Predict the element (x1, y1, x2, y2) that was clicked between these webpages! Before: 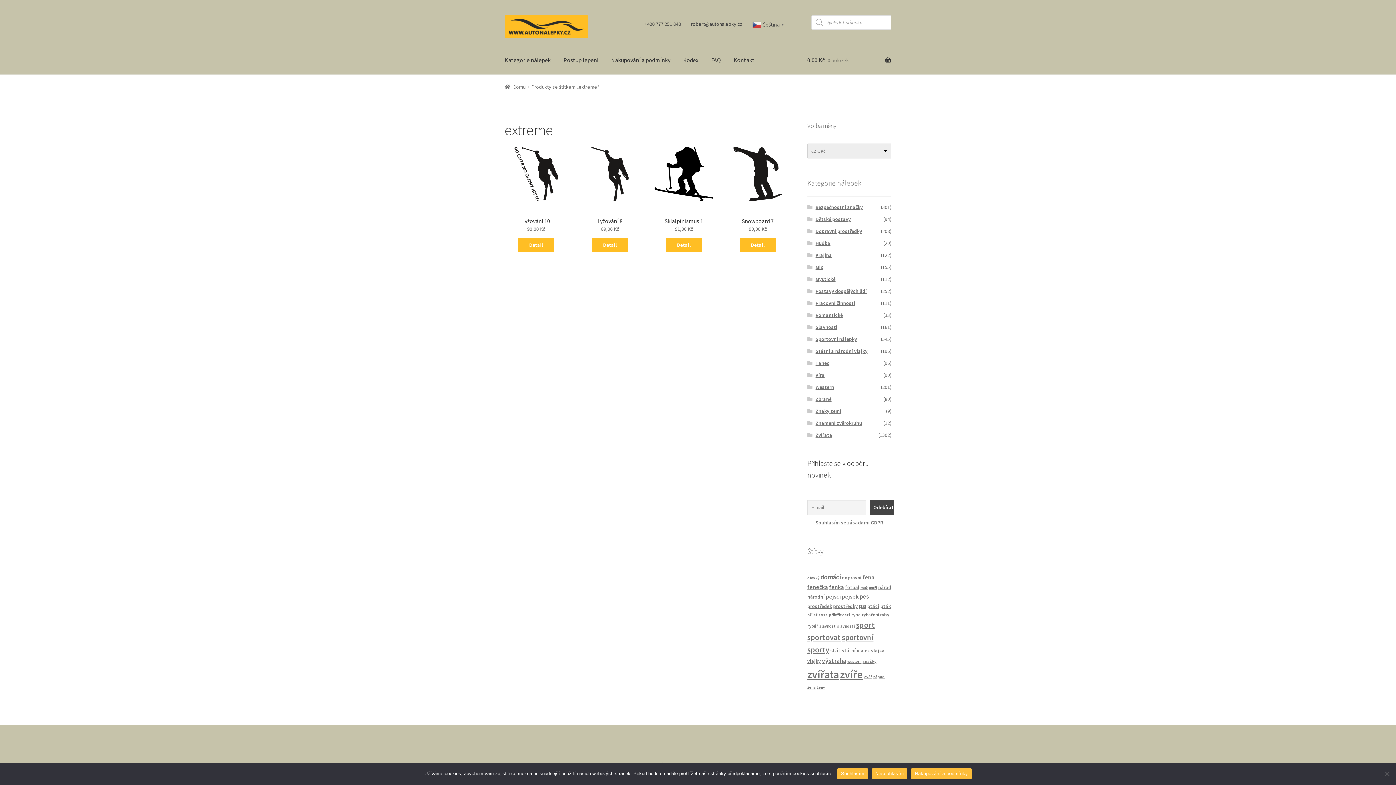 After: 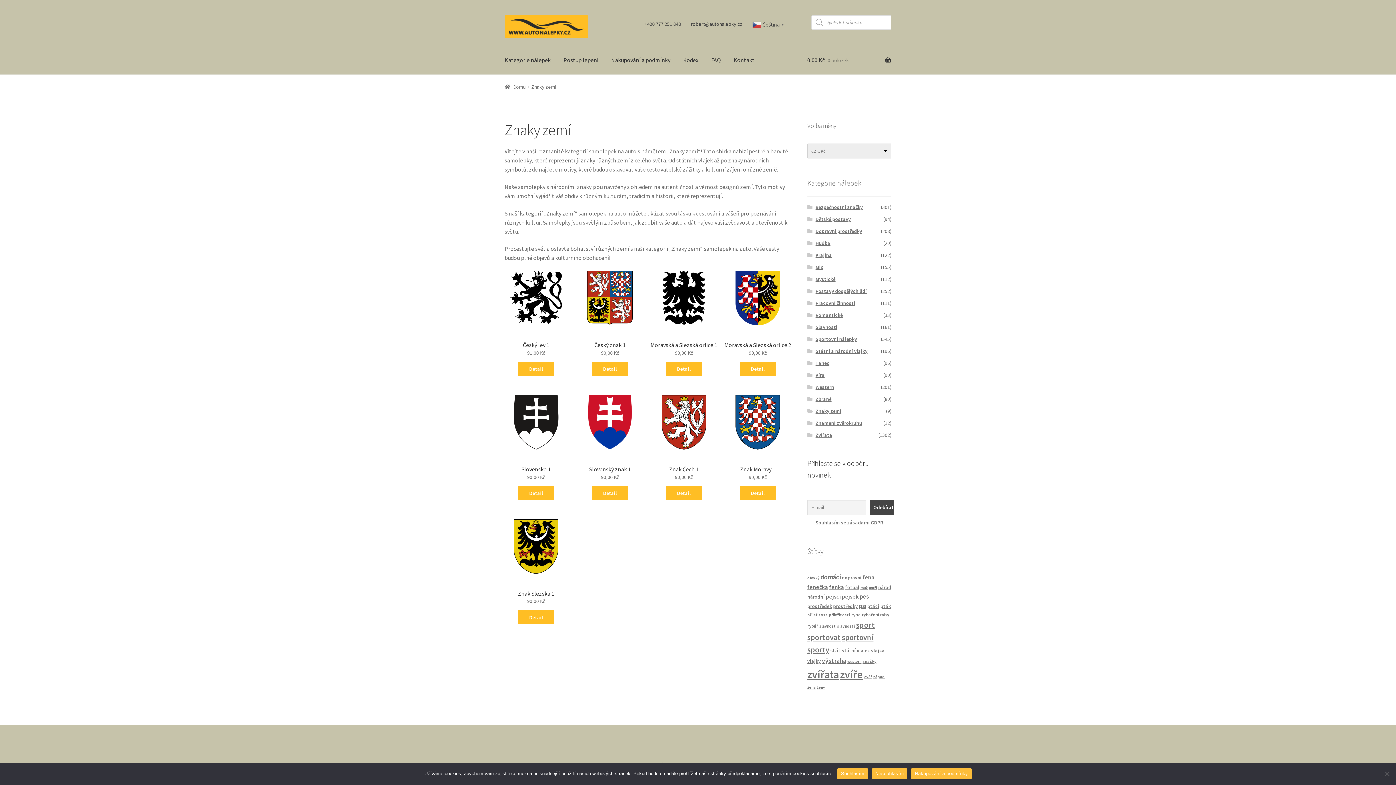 Action: bbox: (815, 407, 841, 414) label: Znaky zemí